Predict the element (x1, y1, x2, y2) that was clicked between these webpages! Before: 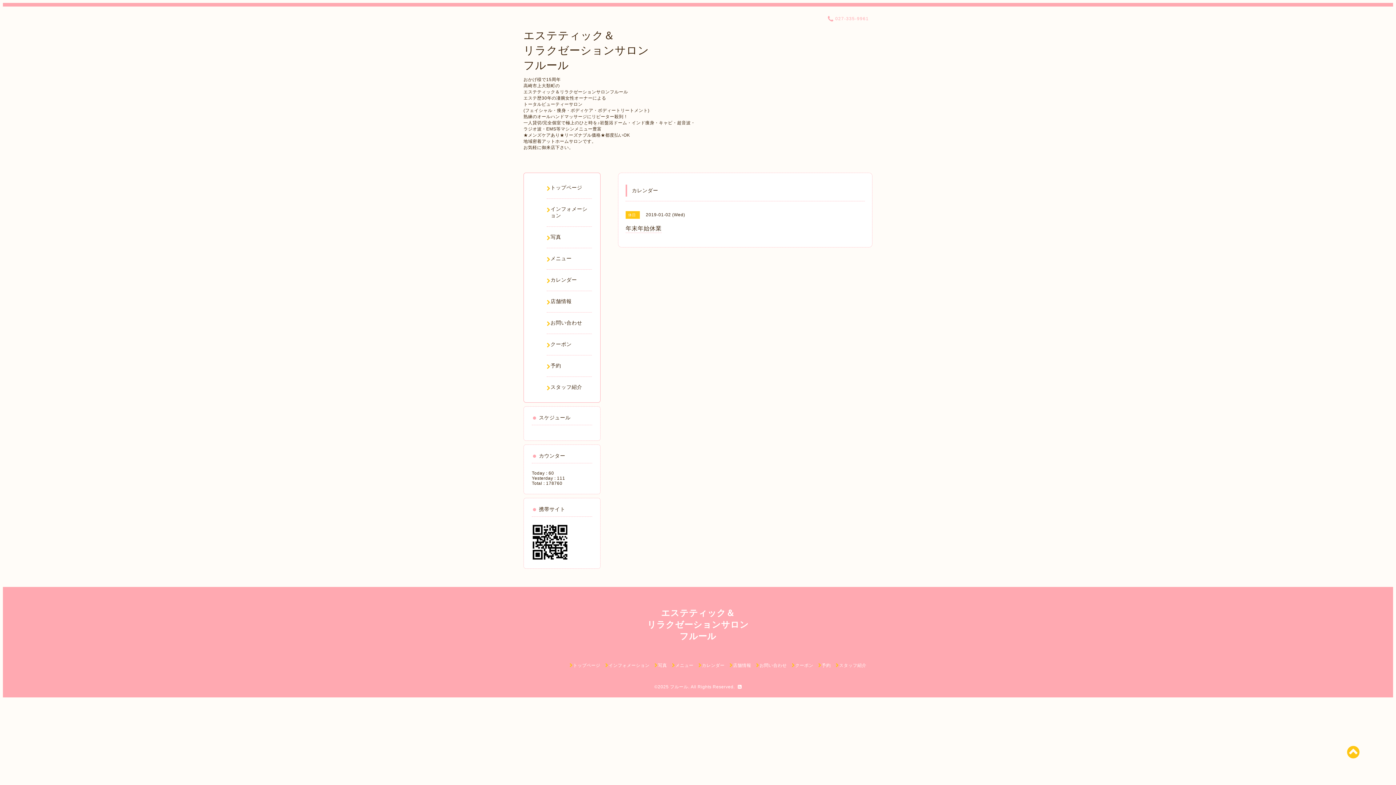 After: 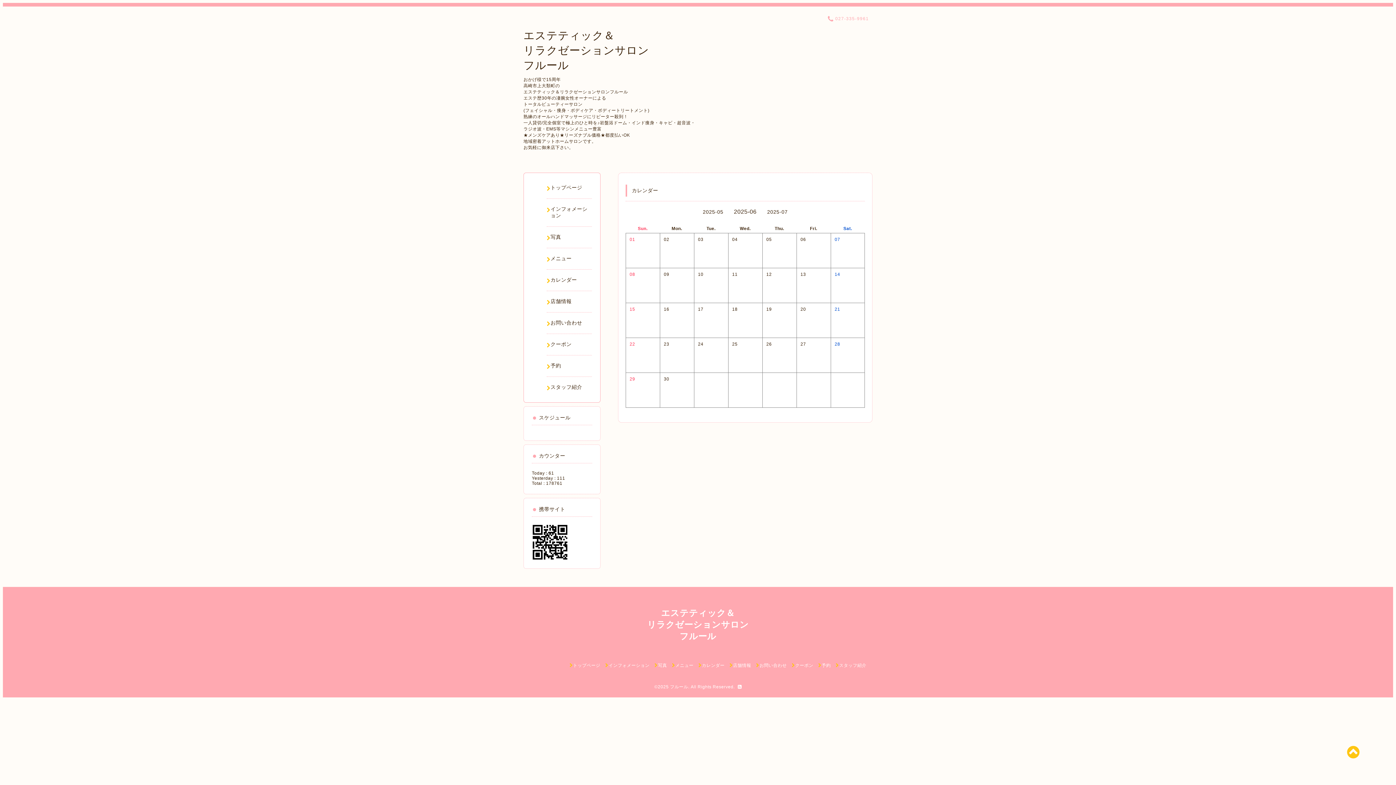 Action: bbox: (546, 277, 592, 283) label: カレンダー